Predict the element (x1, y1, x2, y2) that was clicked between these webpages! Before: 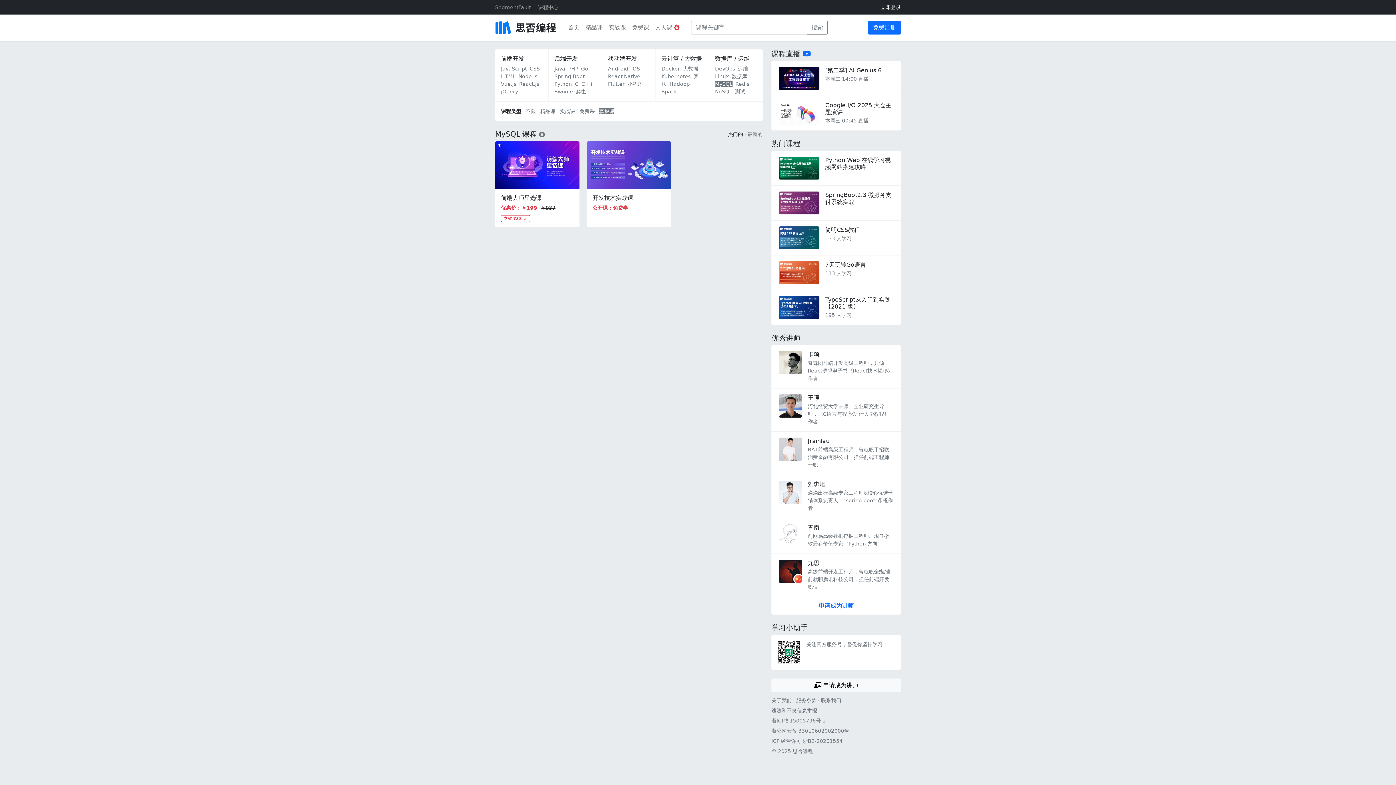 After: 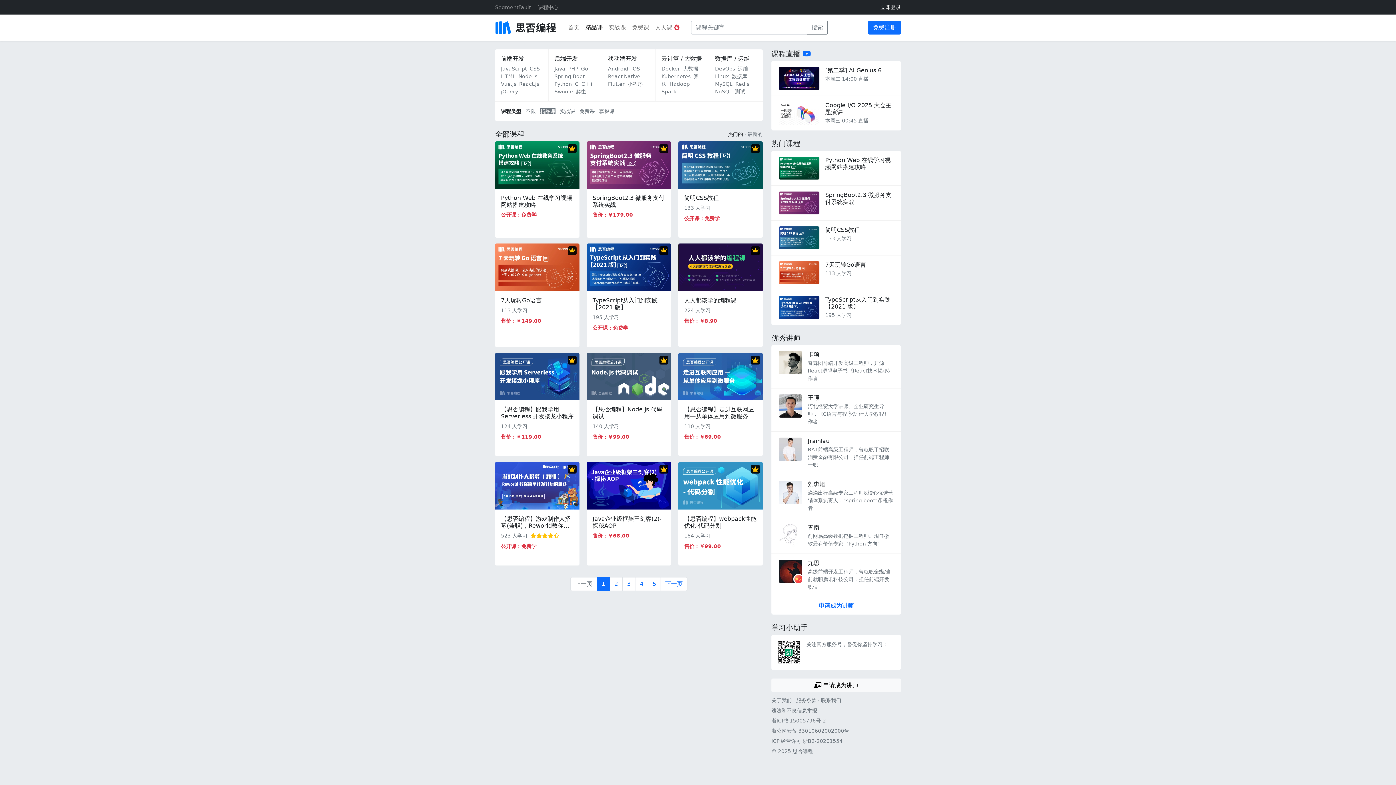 Action: bbox: (582, 20, 605, 34) label: 精品课